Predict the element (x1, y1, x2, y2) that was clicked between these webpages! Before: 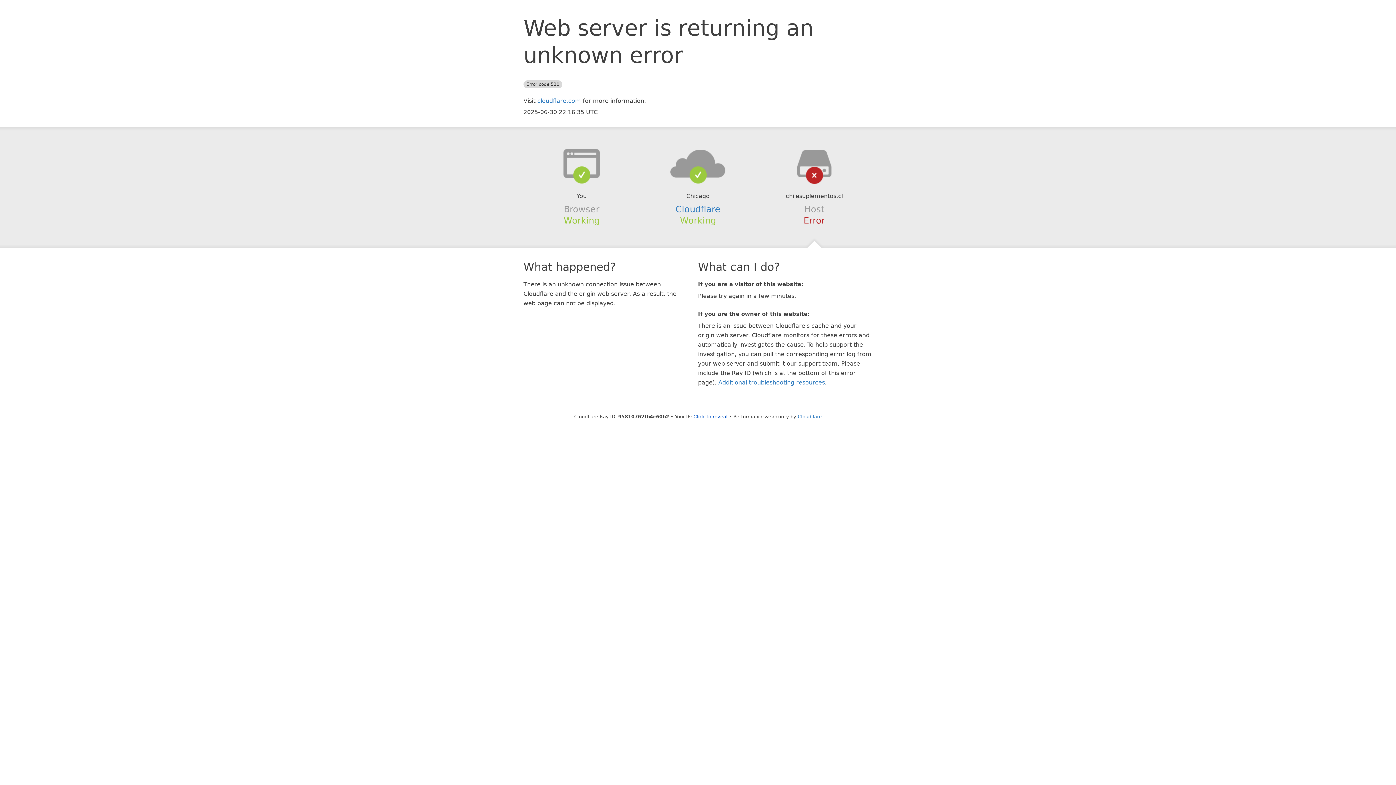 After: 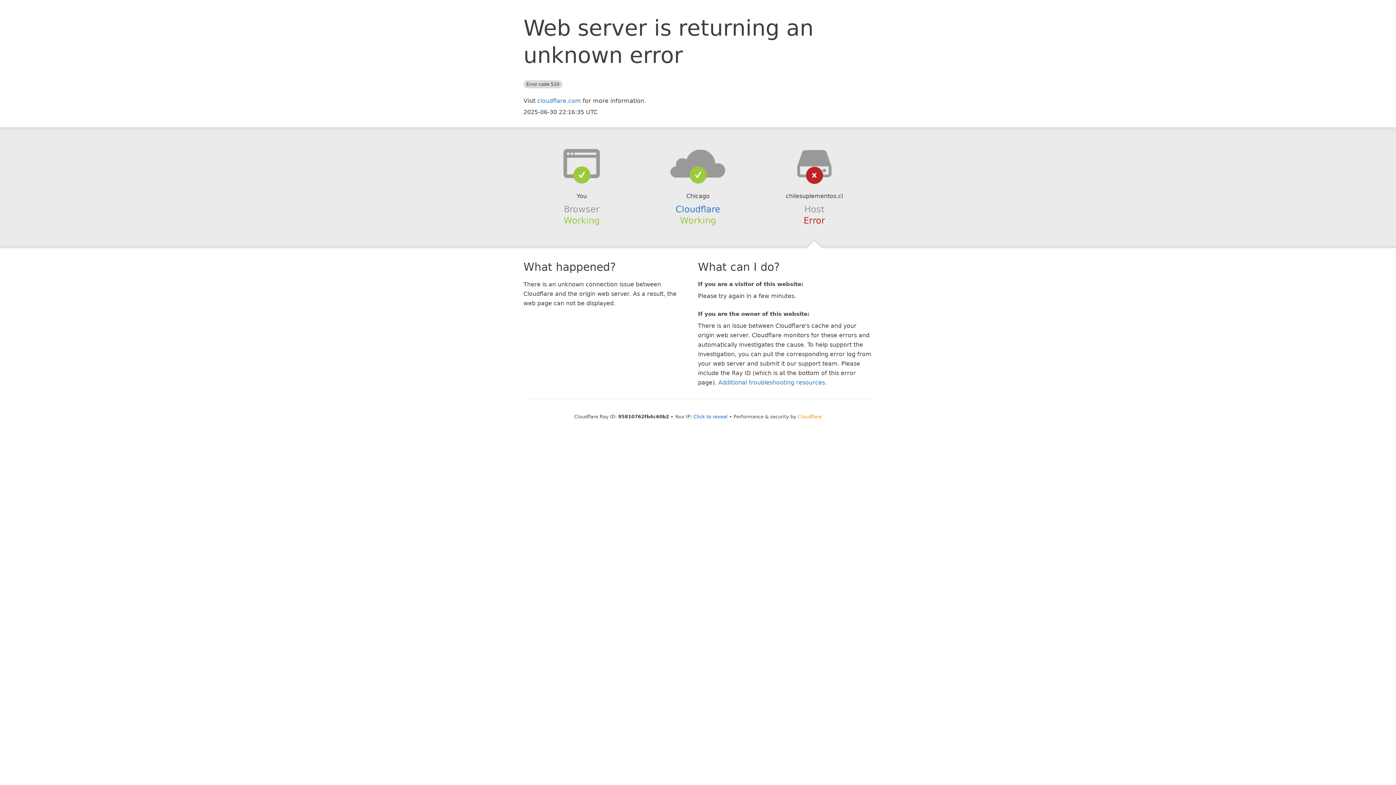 Action: label: Cloudflare bbox: (798, 414, 822, 419)